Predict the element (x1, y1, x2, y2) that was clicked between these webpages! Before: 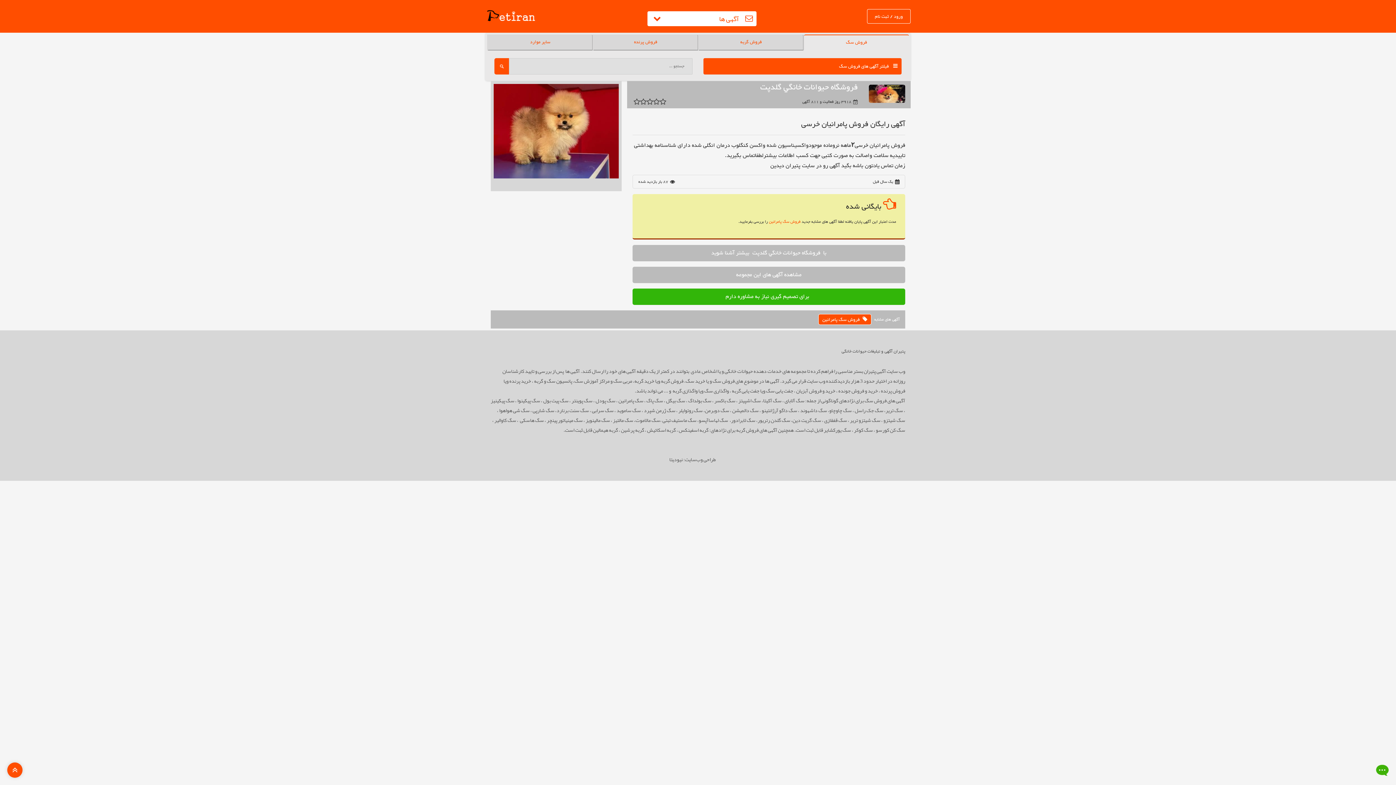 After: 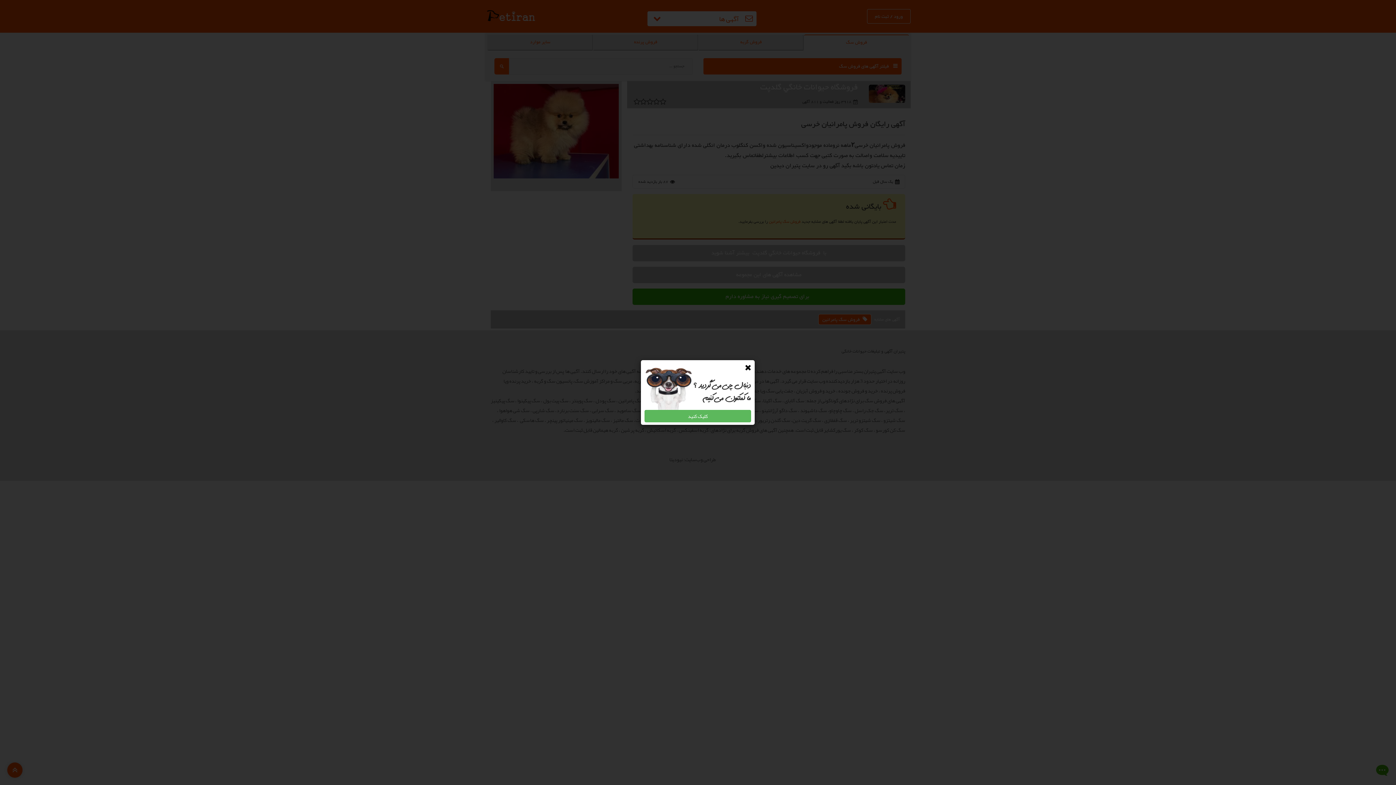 Action: bbox: (1376, 760, 1389, 778)